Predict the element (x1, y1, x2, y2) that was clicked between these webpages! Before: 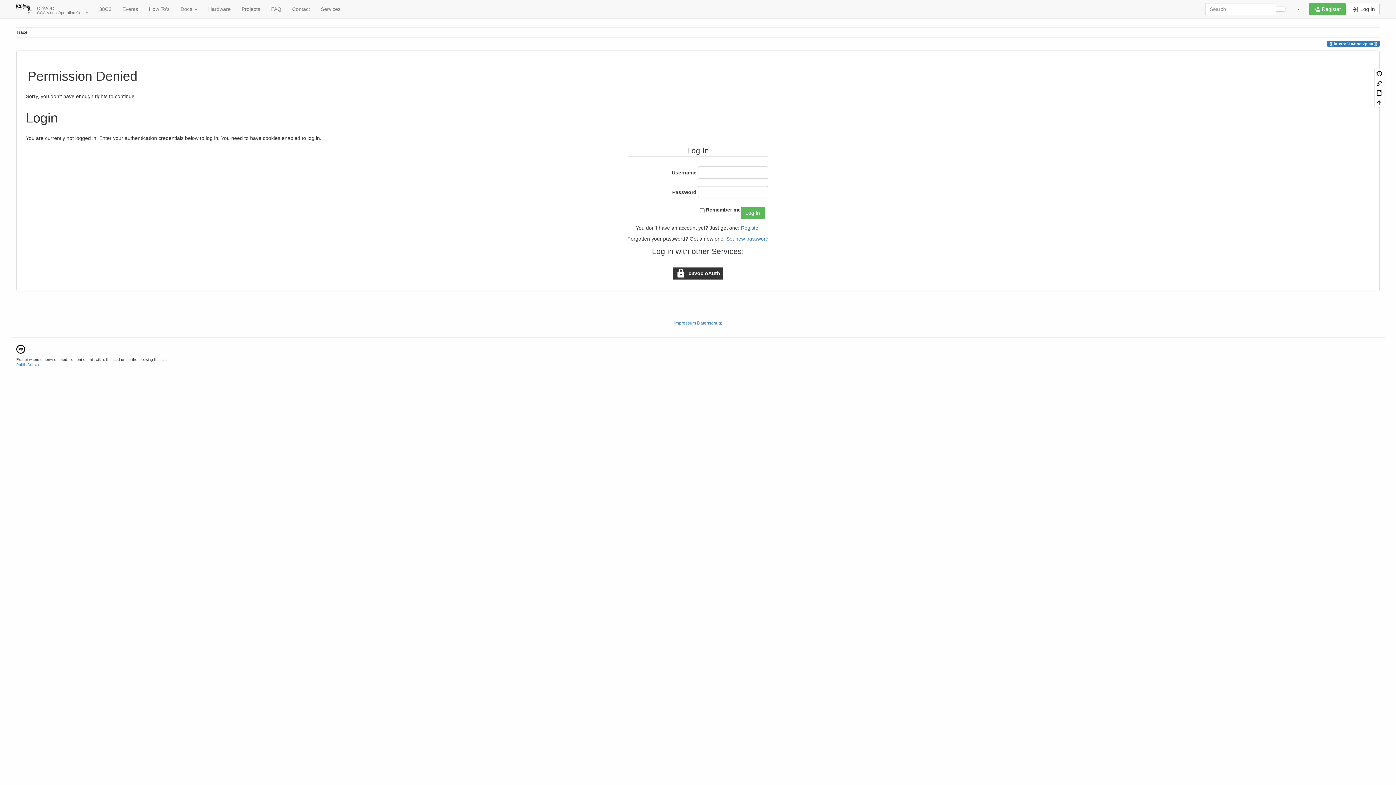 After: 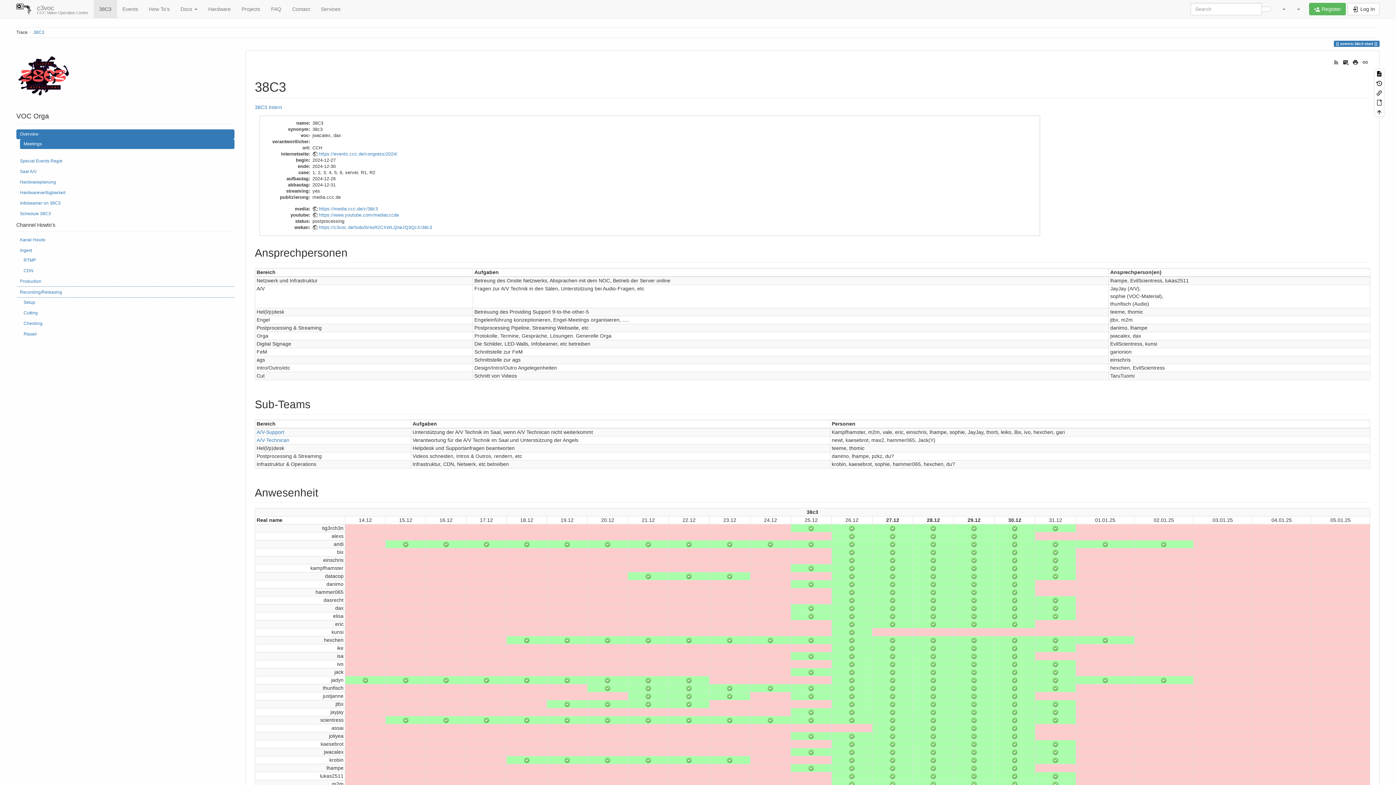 Action: bbox: (93, 0, 116, 18) label: 38C3